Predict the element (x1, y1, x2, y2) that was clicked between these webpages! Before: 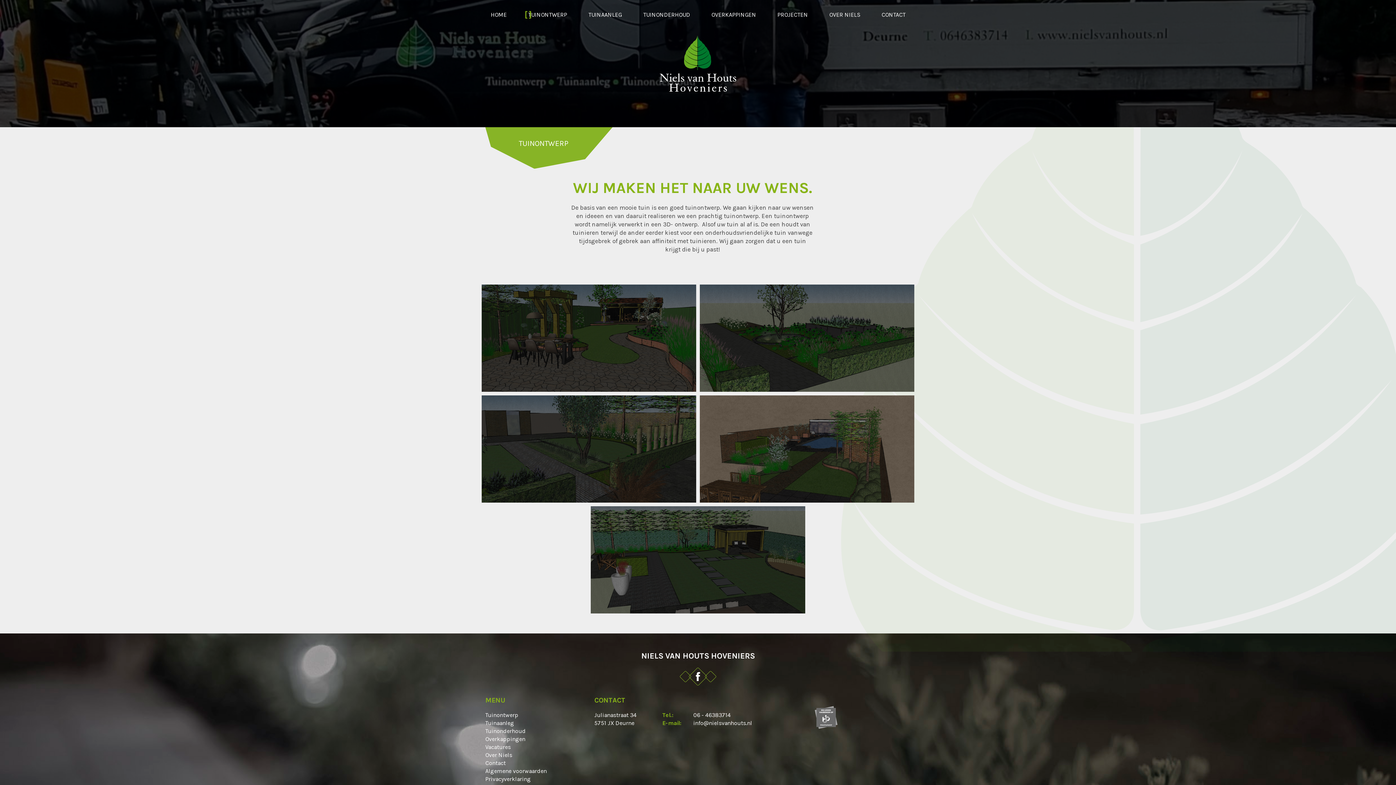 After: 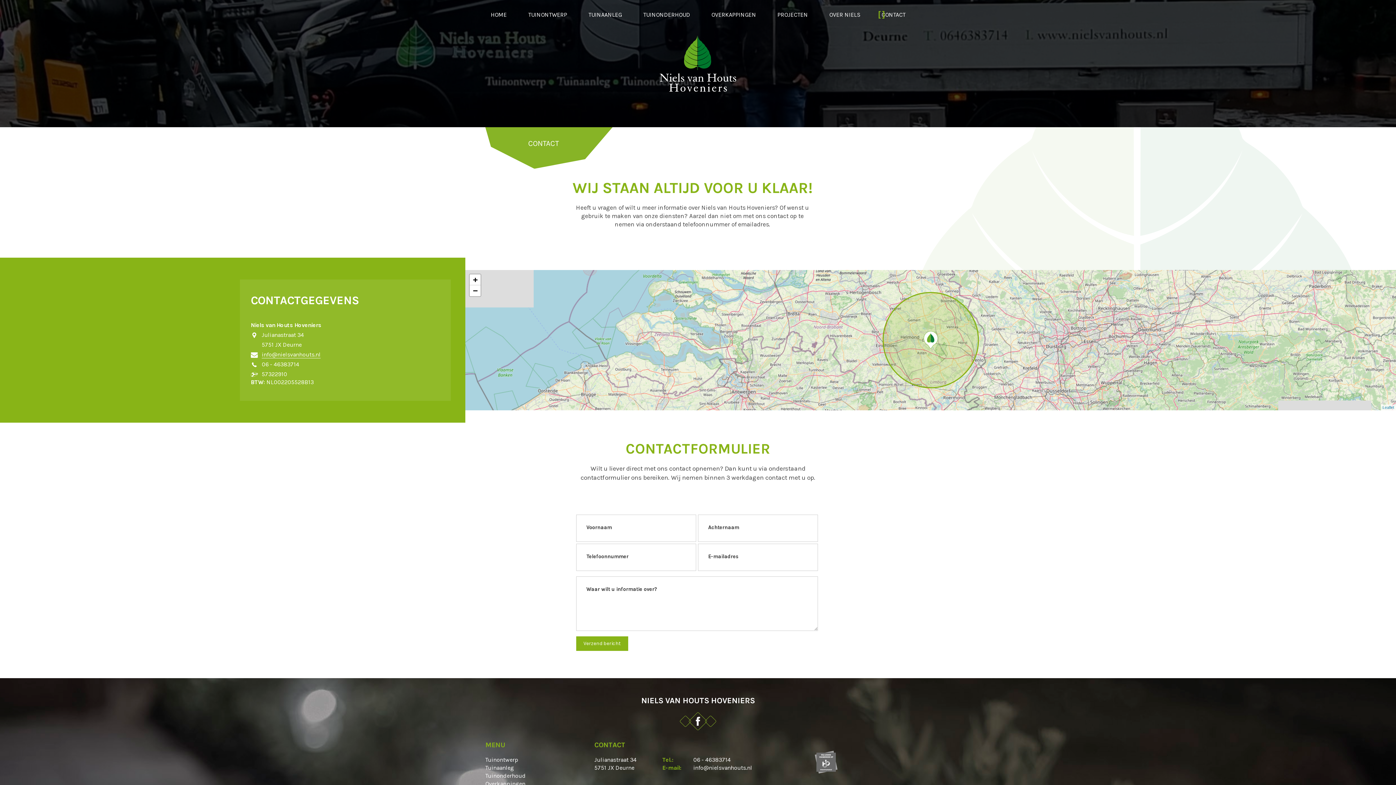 Action: bbox: (485, 760, 505, 767) label: Contact